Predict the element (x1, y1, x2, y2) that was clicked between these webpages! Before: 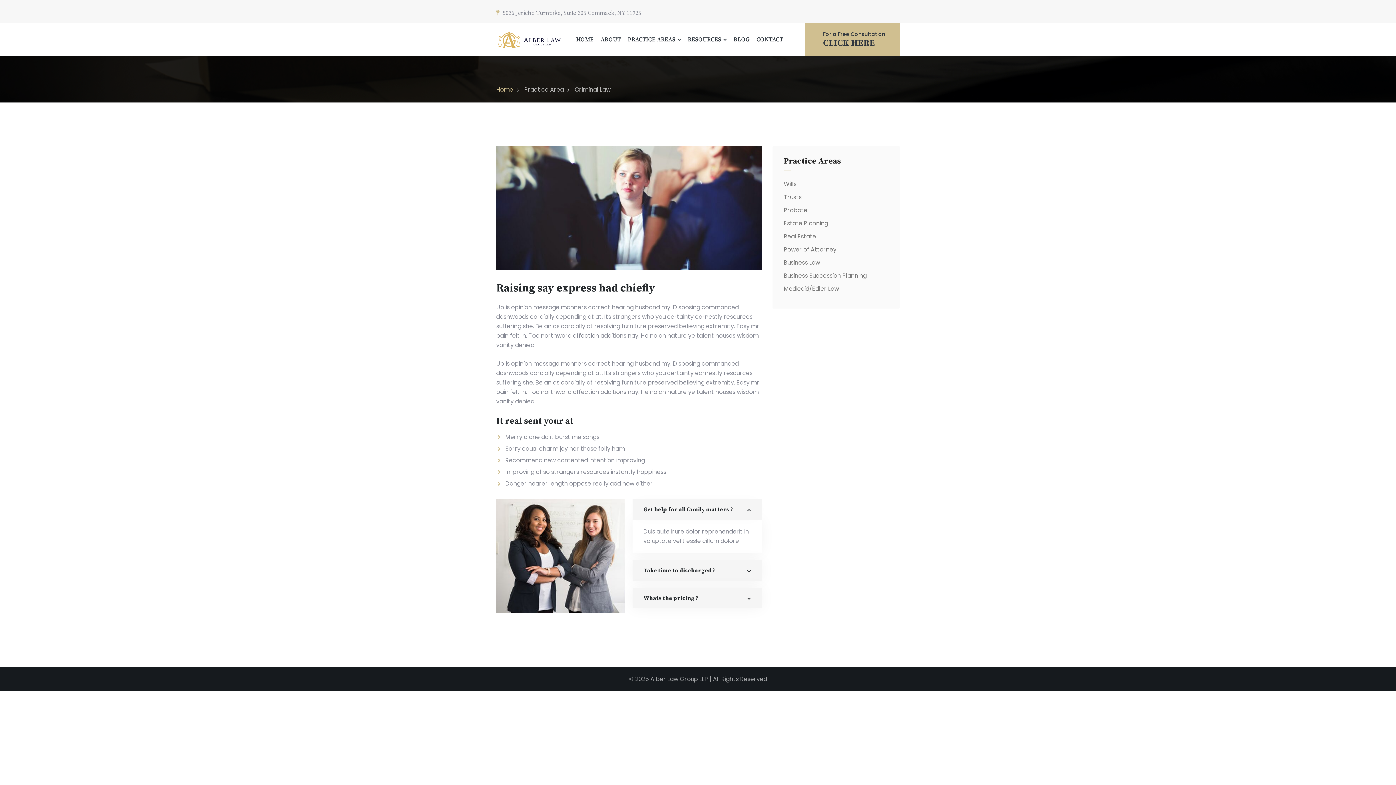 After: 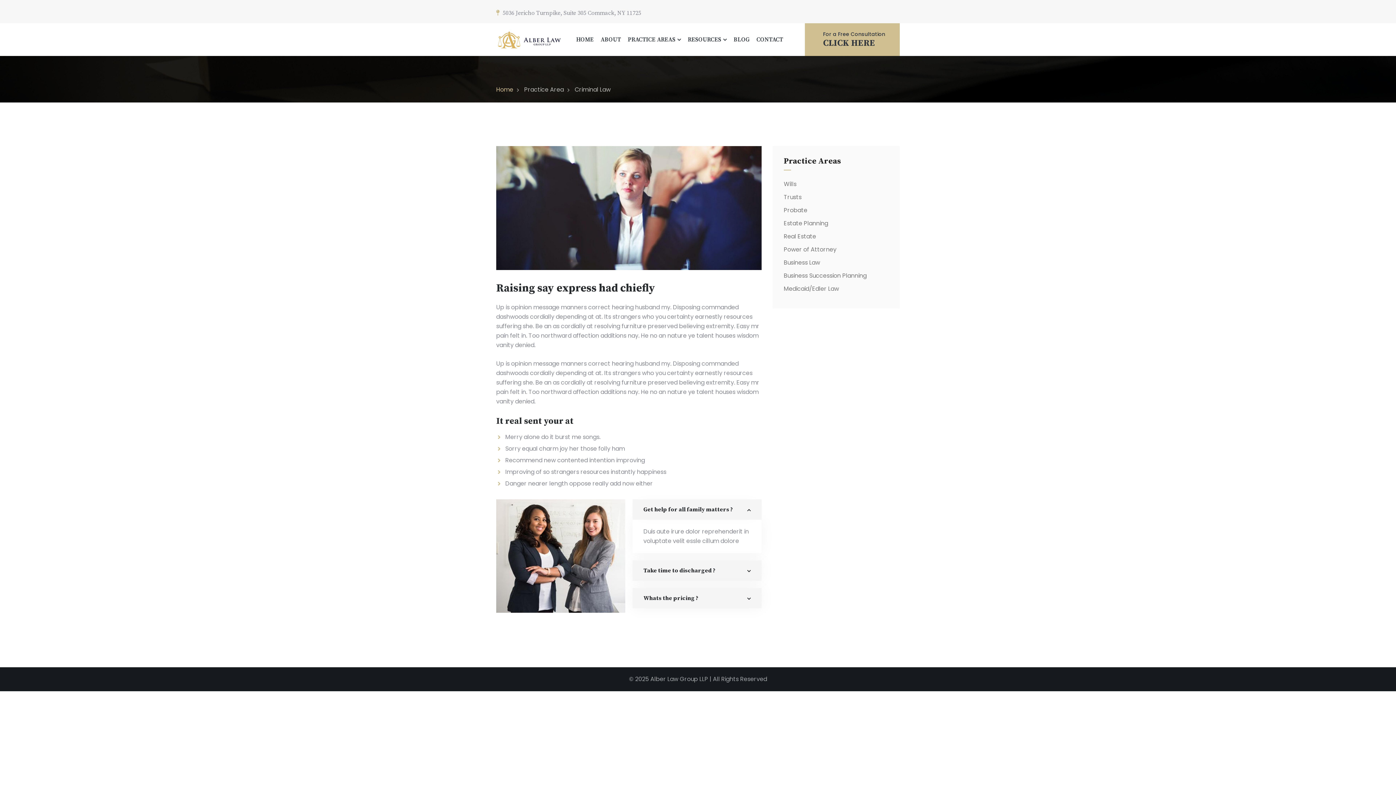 Action: label: Practice Area bbox: (524, 85, 564, 93)